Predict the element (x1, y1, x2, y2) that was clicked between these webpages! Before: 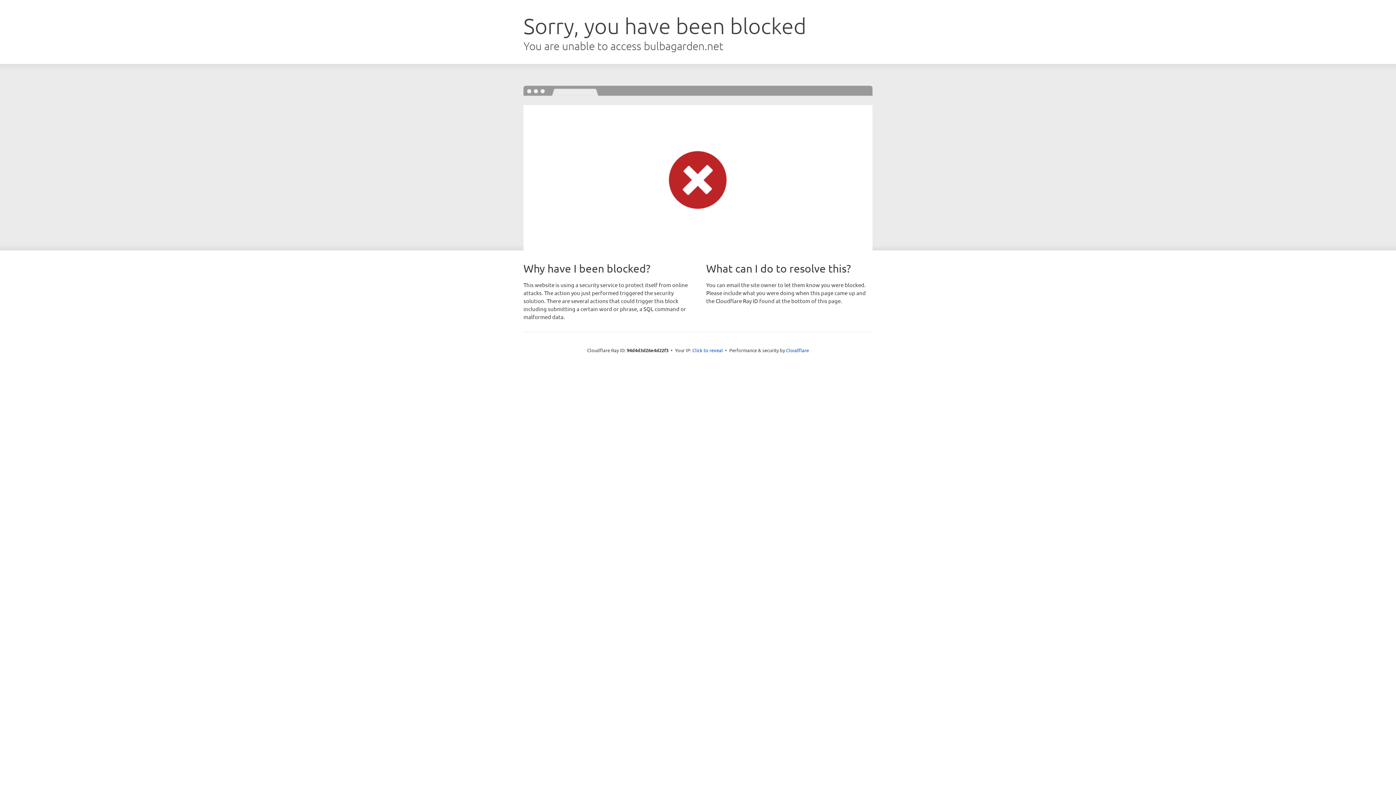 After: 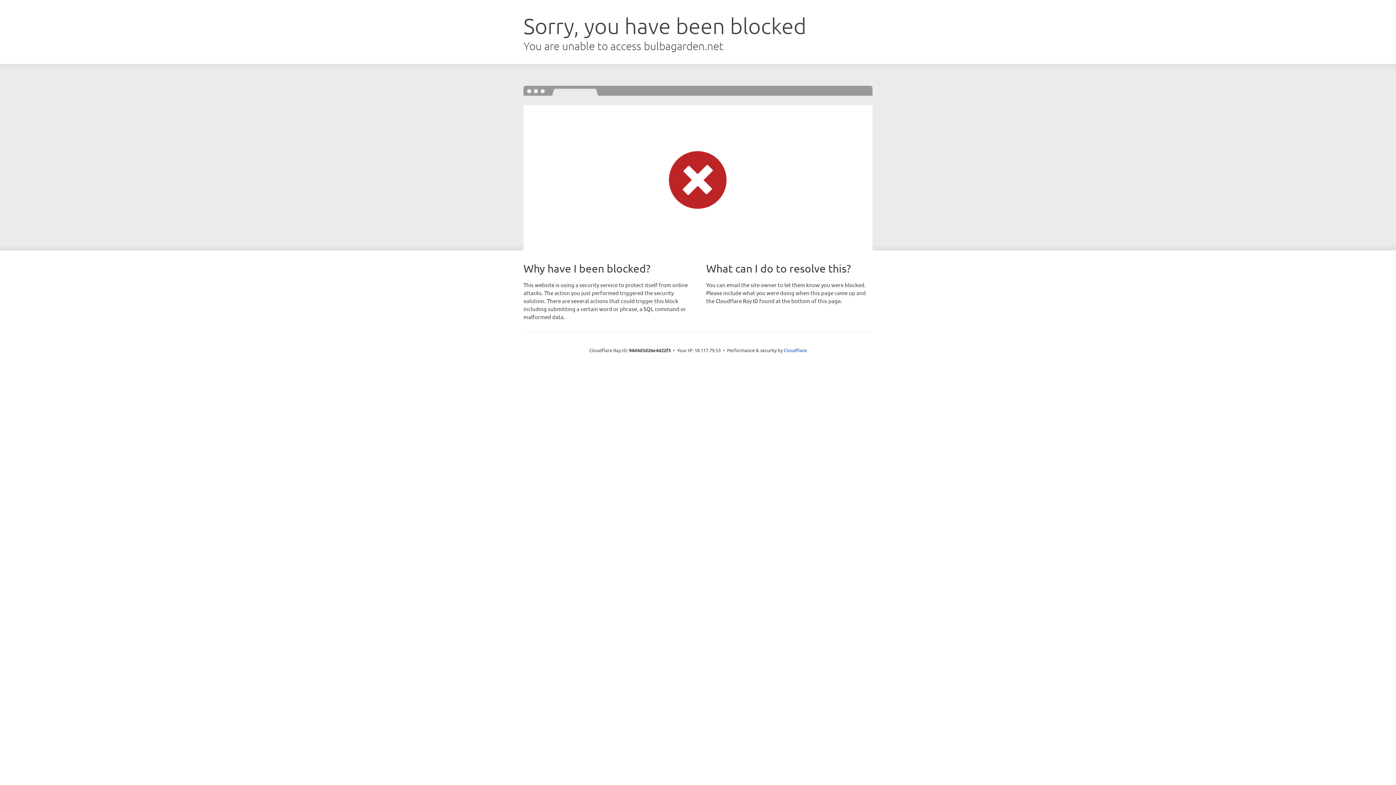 Action: bbox: (692, 346, 723, 353) label: Click to reveal